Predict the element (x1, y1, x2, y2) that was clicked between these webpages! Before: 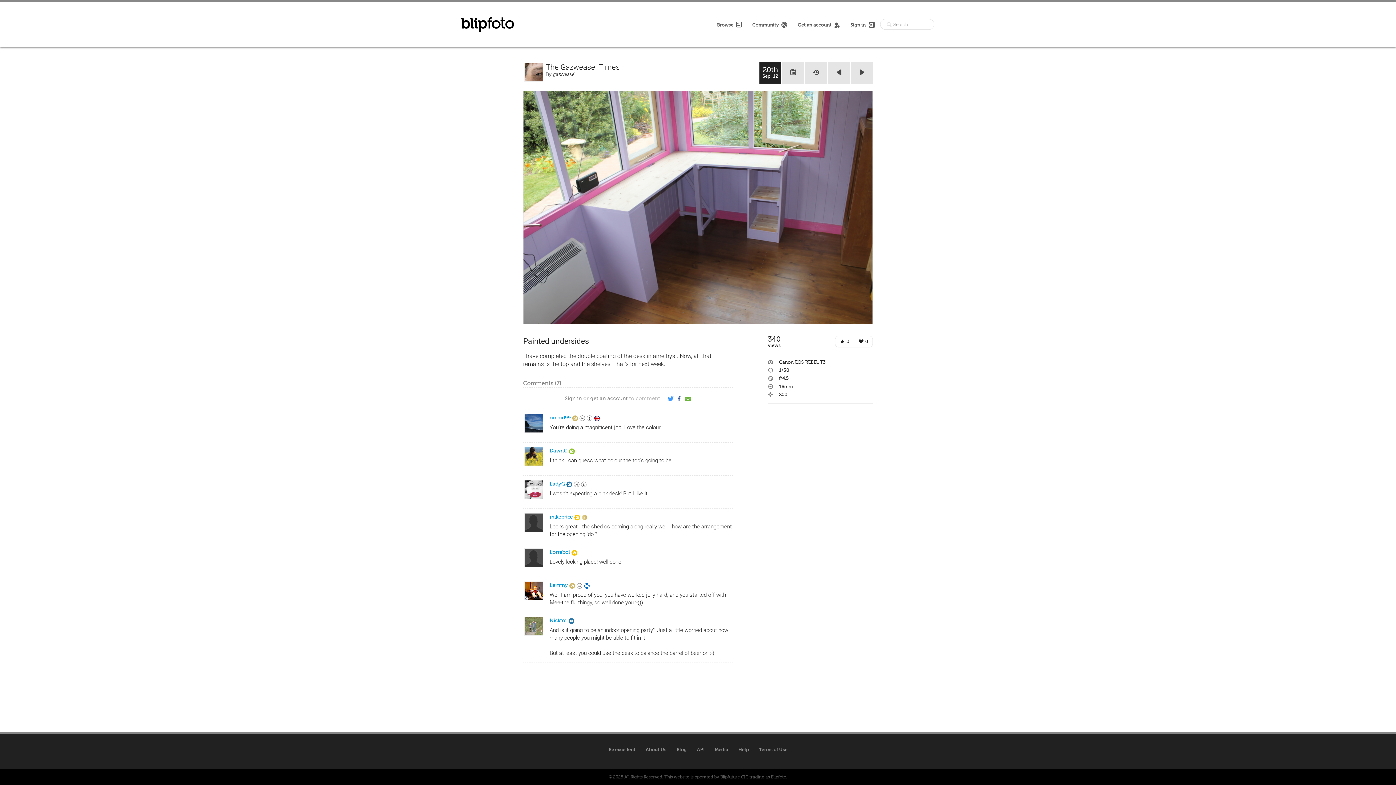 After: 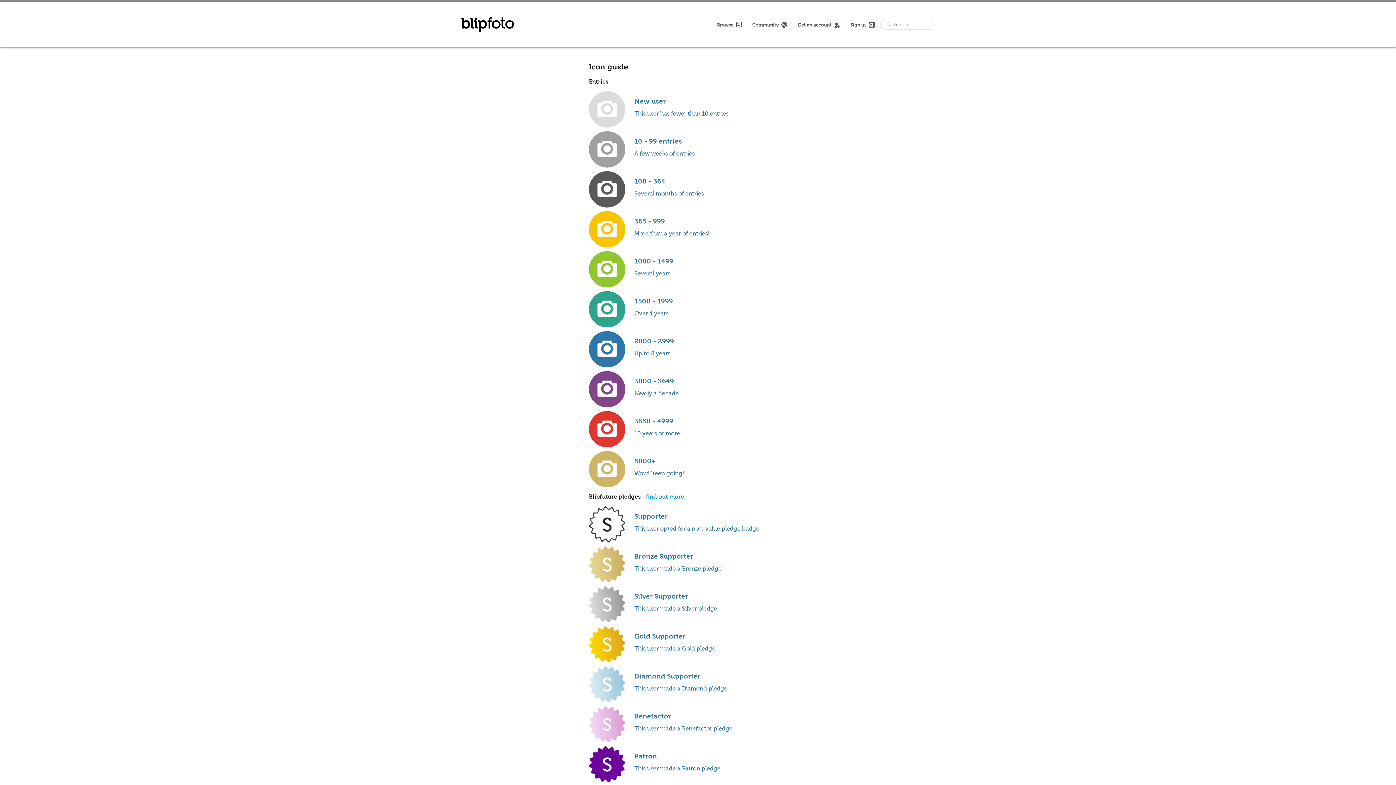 Action: bbox: (586, 416, 592, 423)